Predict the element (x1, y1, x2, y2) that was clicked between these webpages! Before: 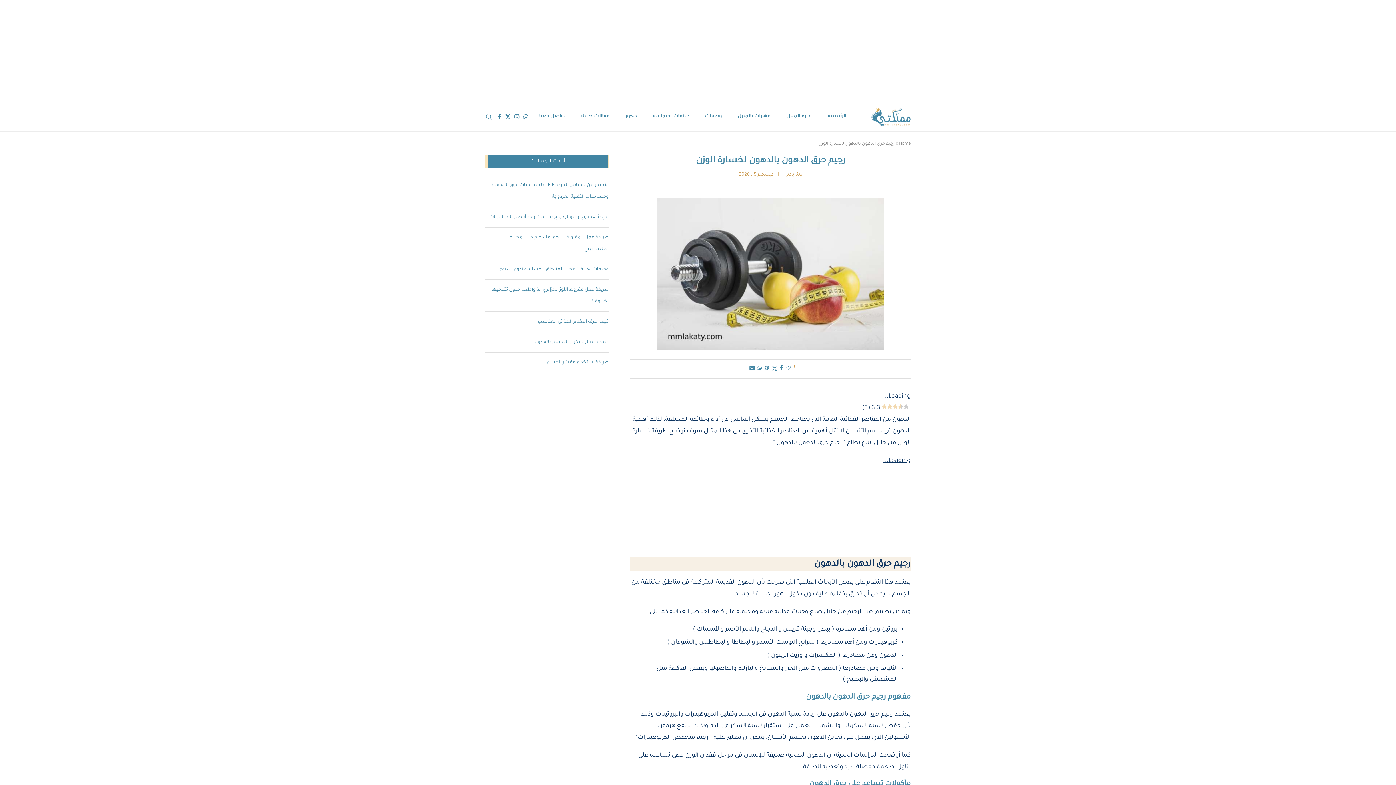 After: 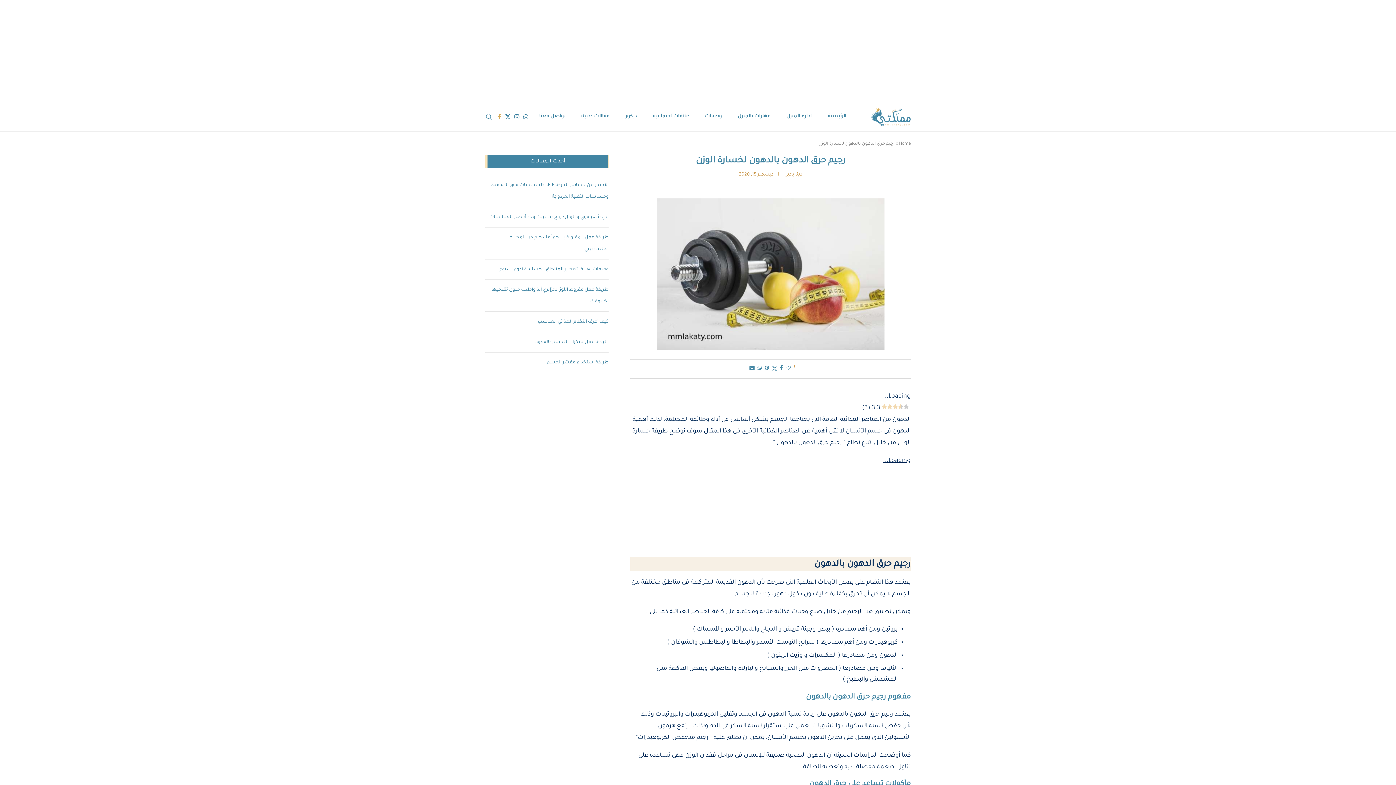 Action: label: Facebook bbox: (498, 102, 501, 131)